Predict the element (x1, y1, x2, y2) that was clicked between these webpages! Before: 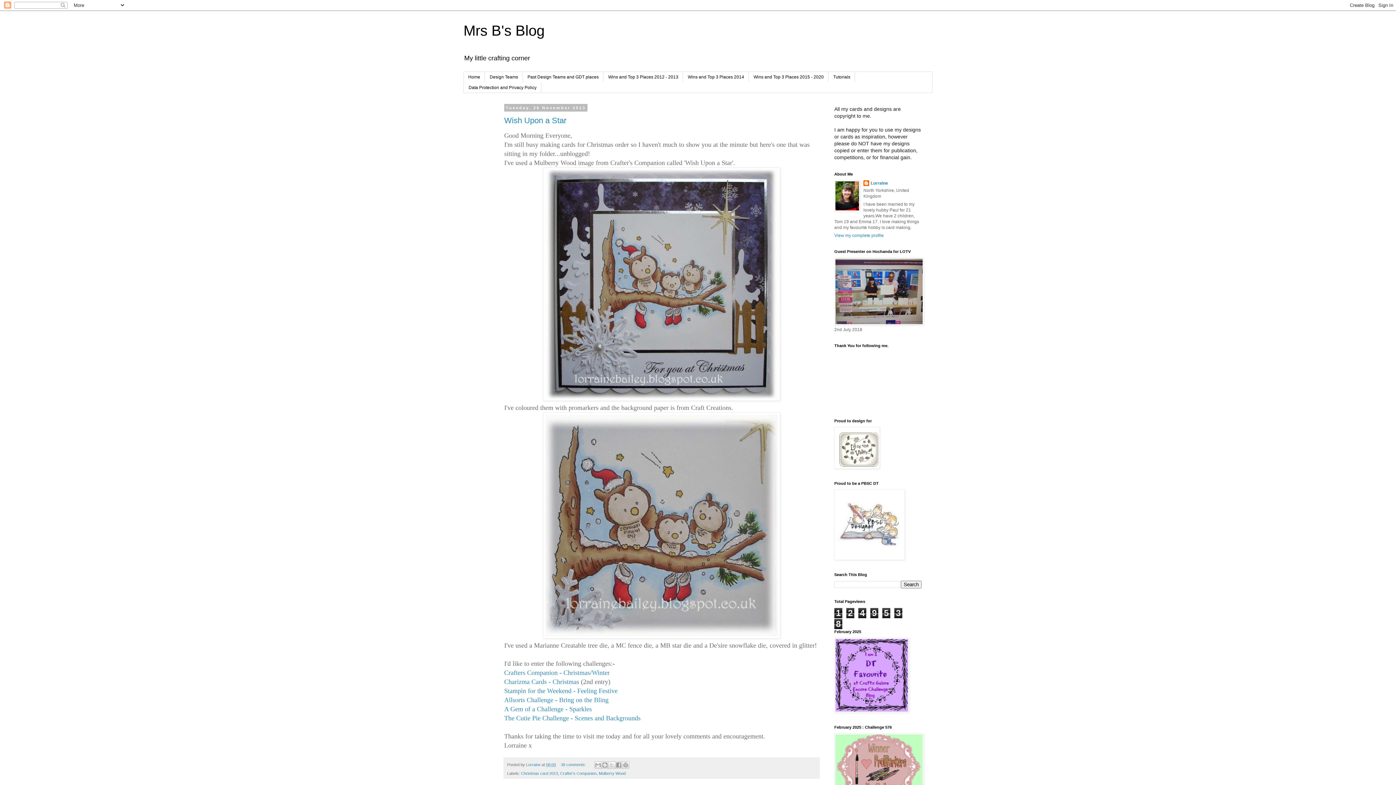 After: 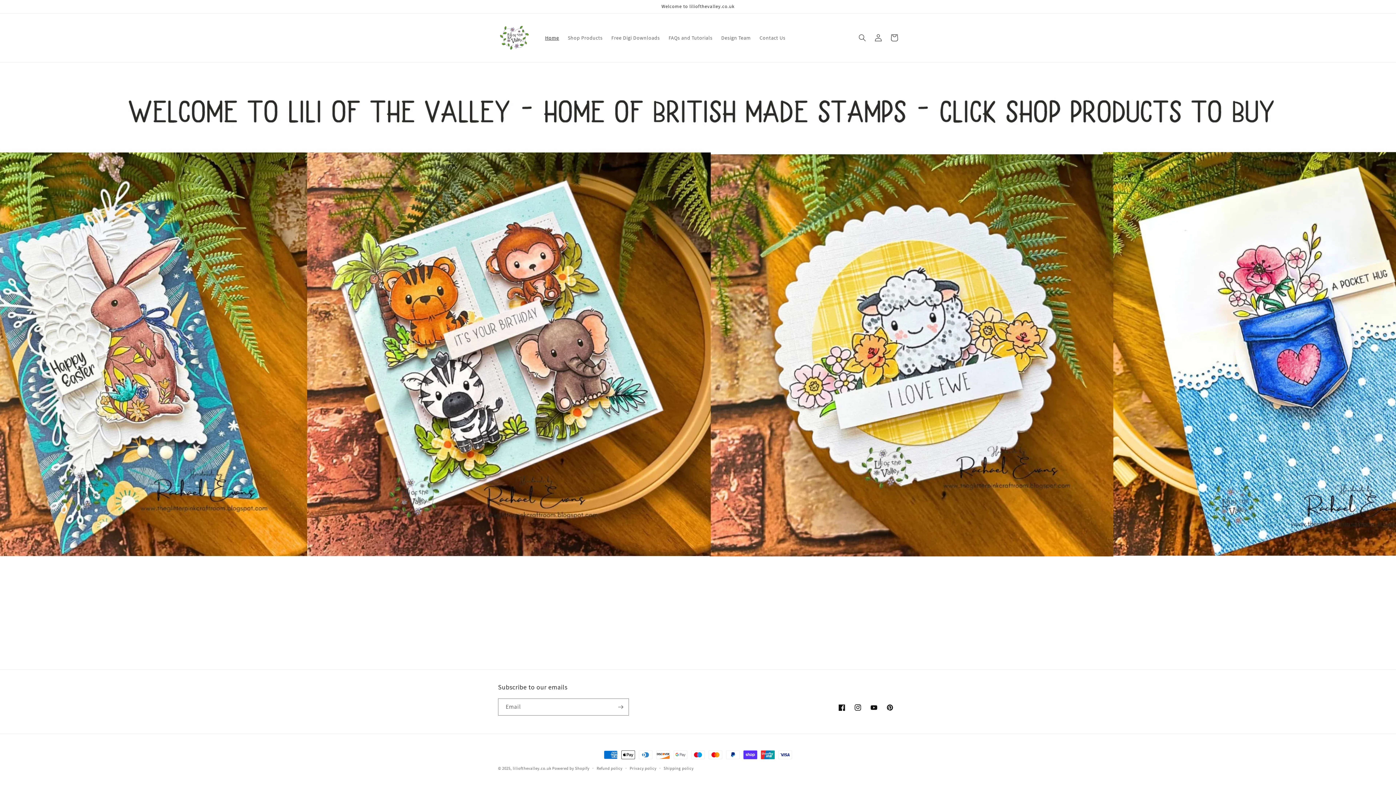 Action: bbox: (834, 465, 880, 470)